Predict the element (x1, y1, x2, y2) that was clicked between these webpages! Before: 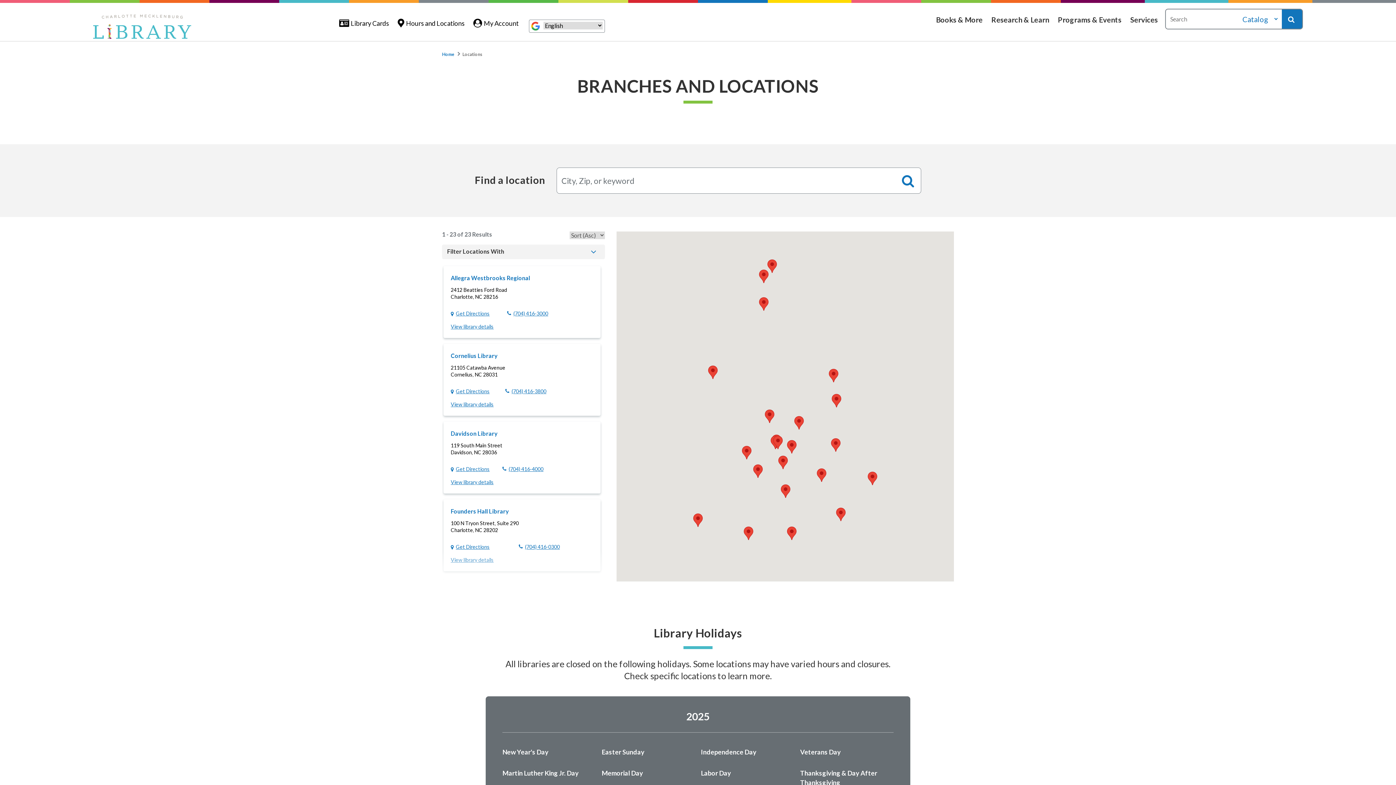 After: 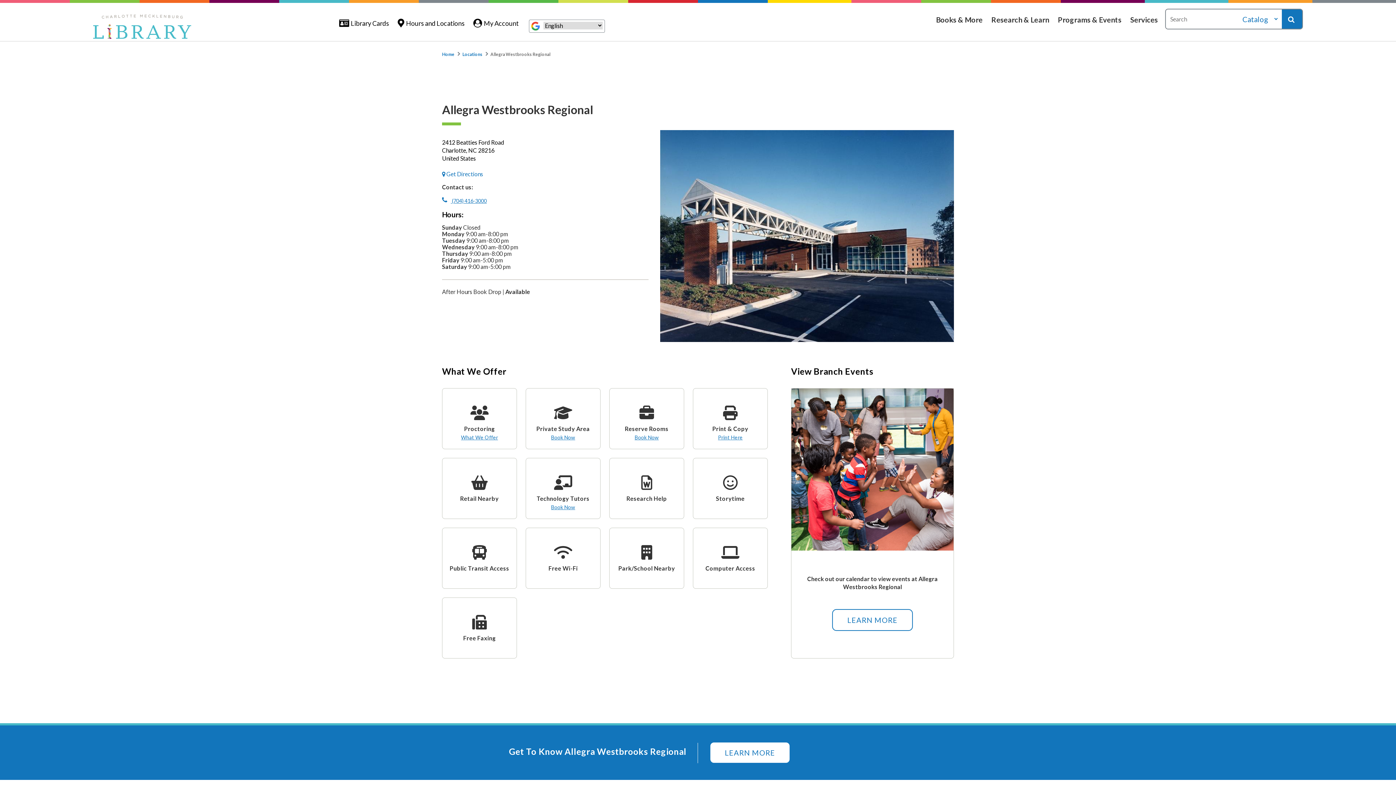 Action: bbox: (450, 322, 493, 330) label: View library details